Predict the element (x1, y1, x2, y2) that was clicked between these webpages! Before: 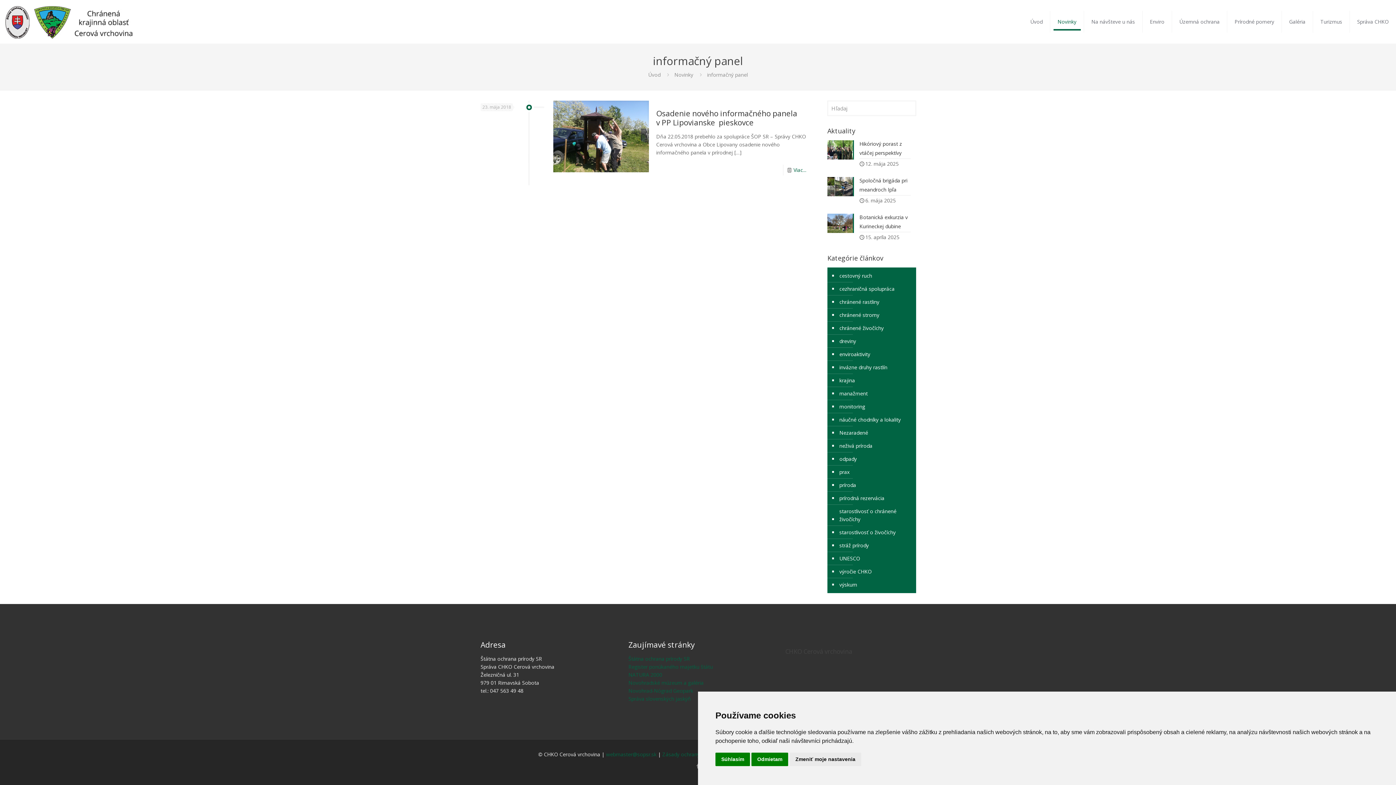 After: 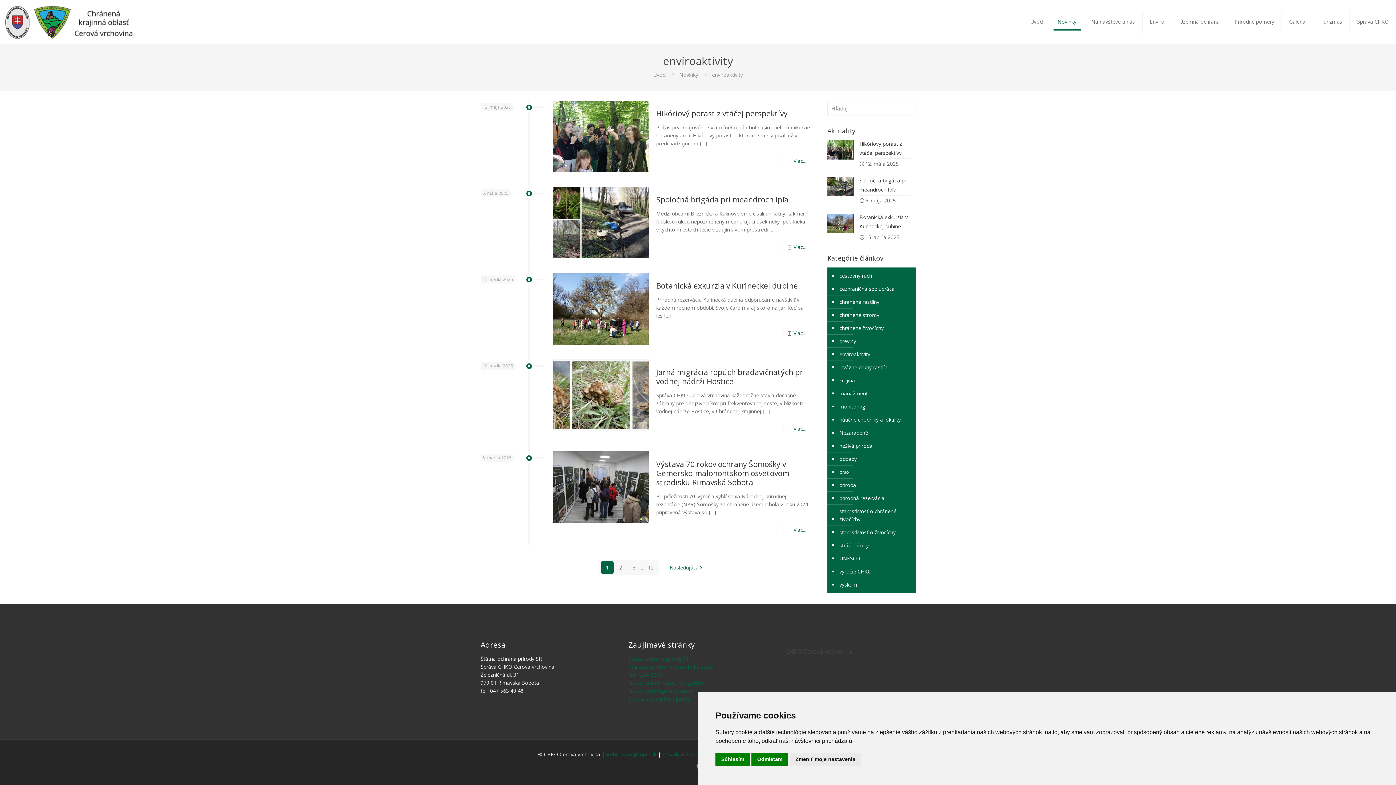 Action: bbox: (838, 348, 870, 361) label: enviroaktivity